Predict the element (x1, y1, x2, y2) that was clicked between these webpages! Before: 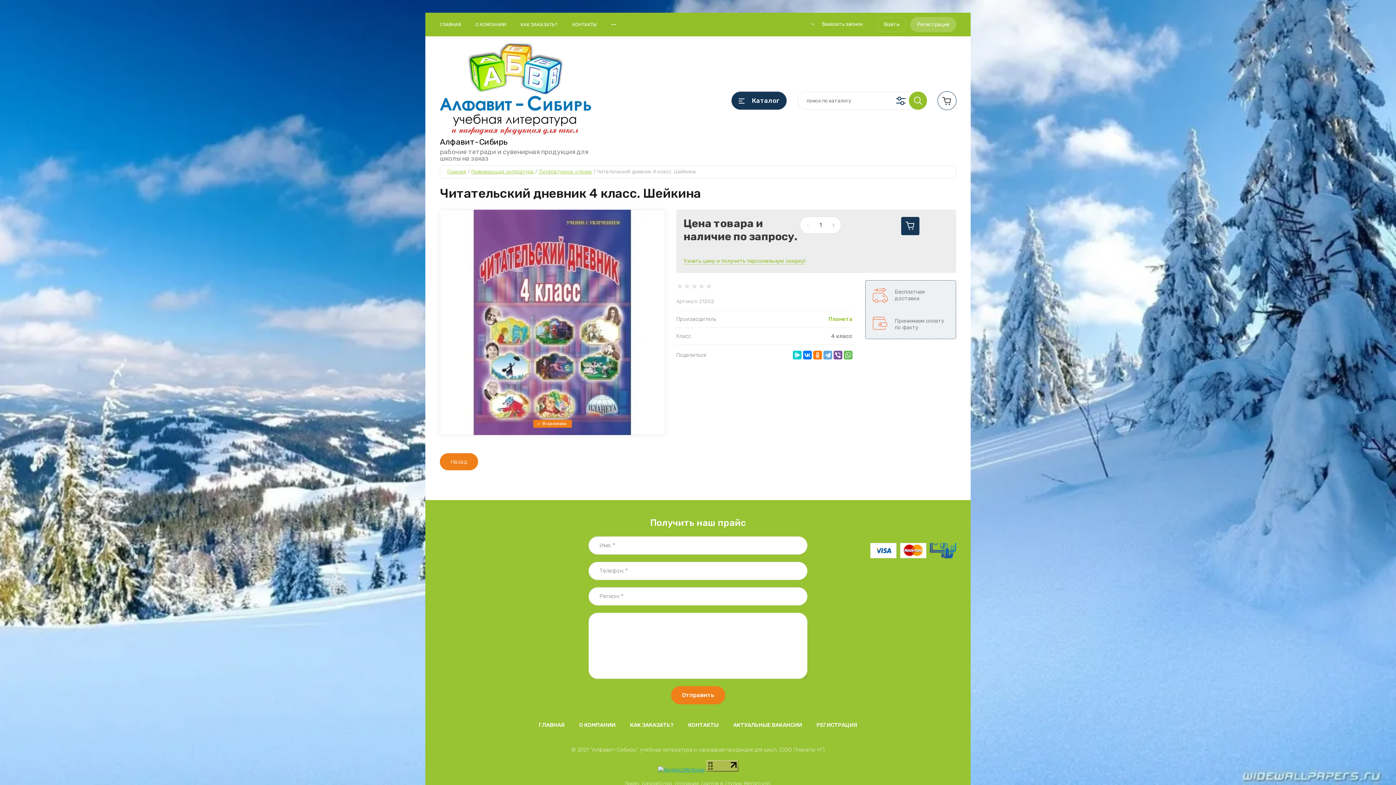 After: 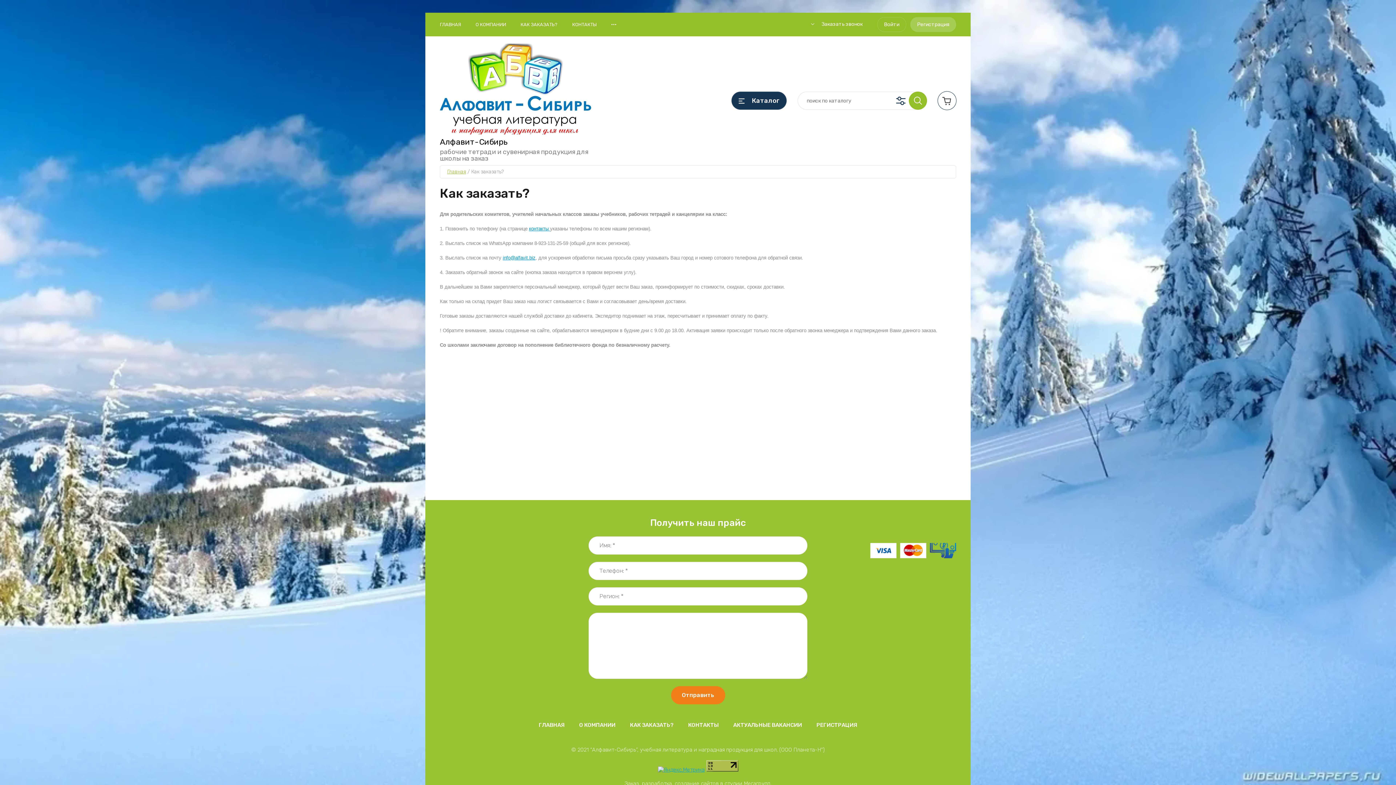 Action: bbox: (873, 317, 948, 331) label: Принимаем оплату по факту